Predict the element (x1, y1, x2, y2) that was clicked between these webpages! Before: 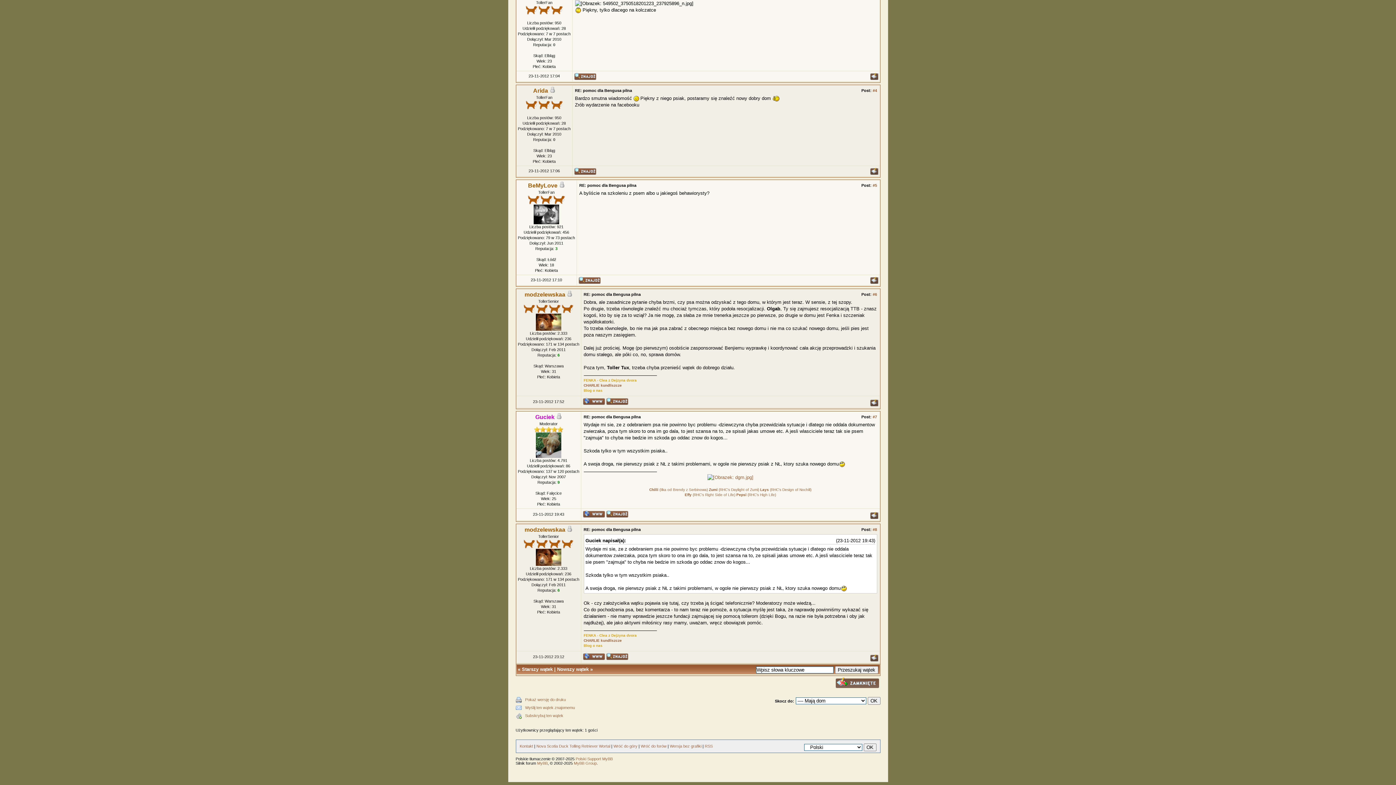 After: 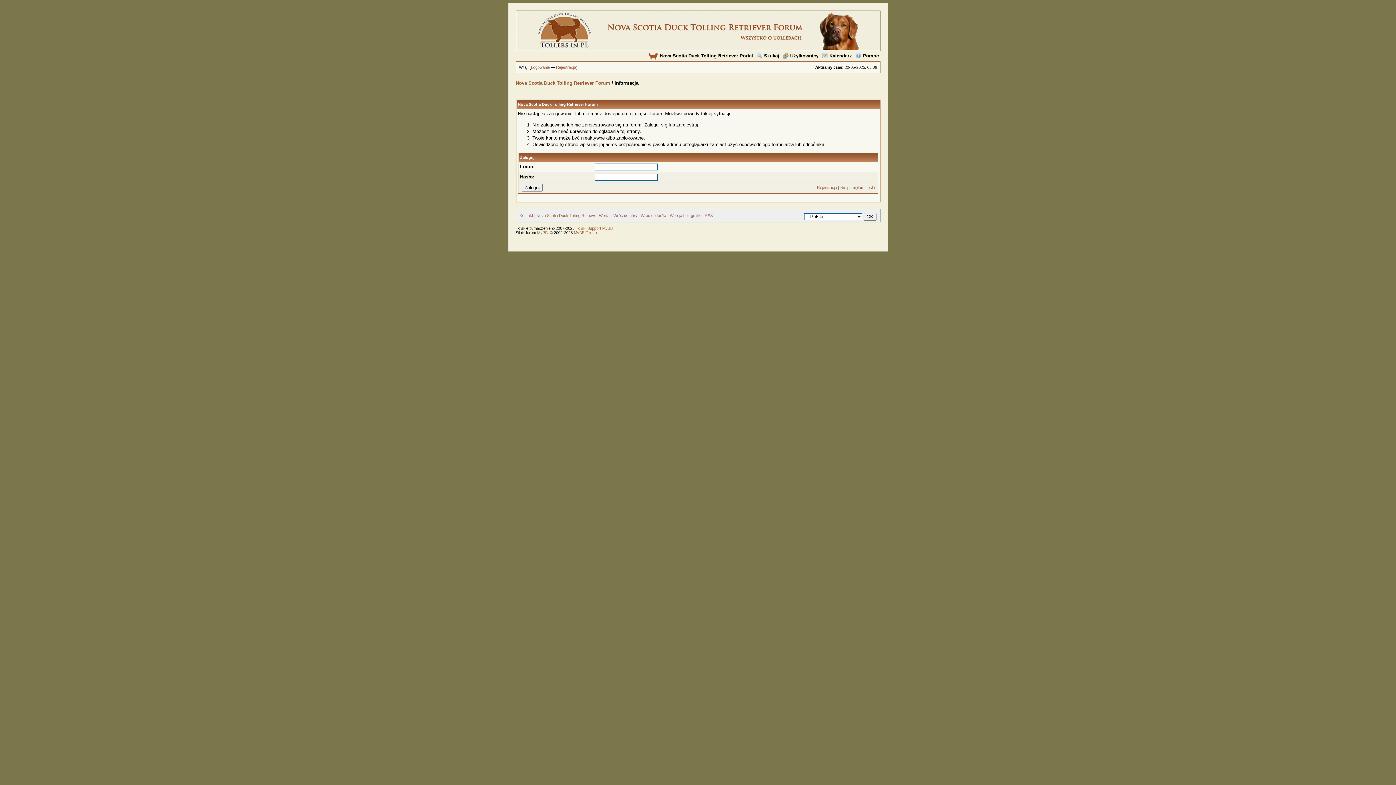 Action: label: BeMyLove bbox: (528, 182, 557, 188)